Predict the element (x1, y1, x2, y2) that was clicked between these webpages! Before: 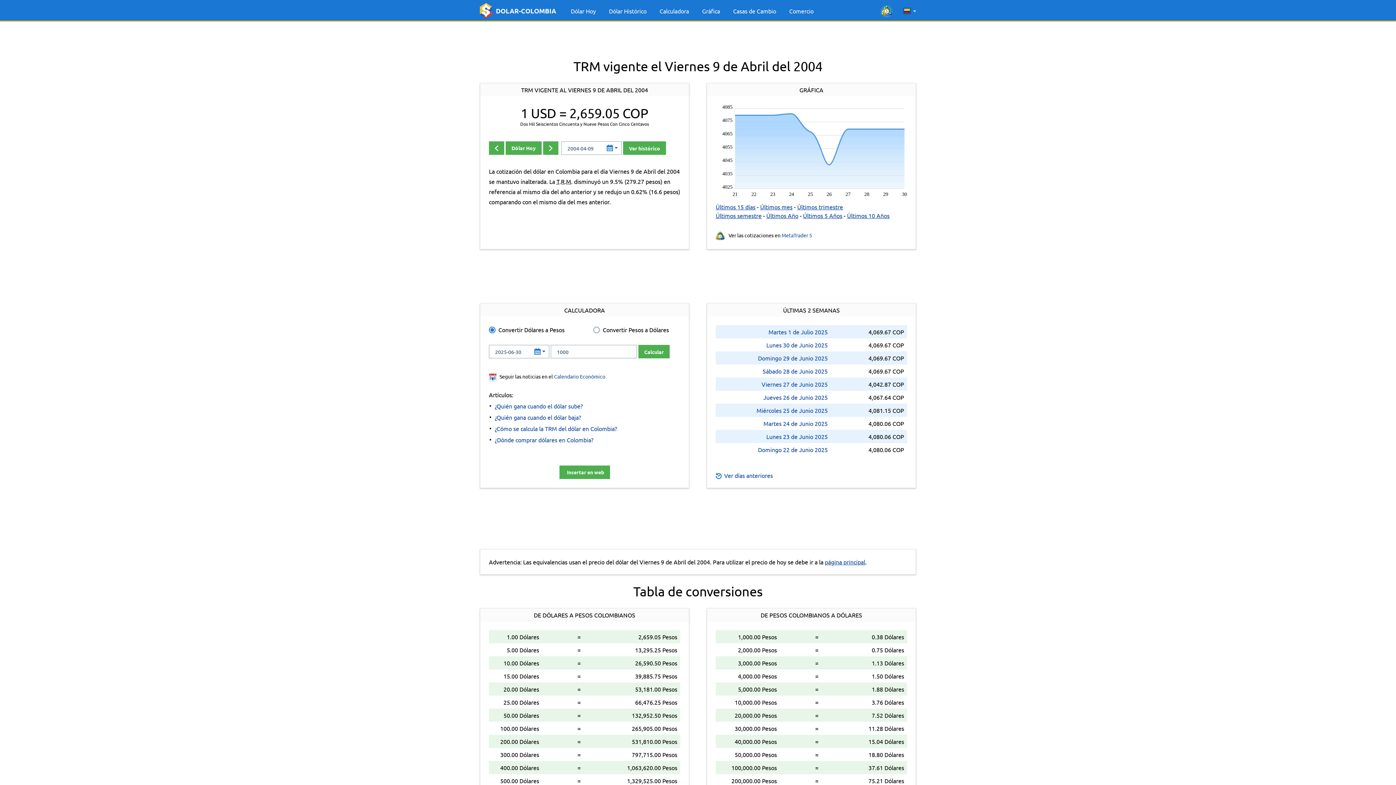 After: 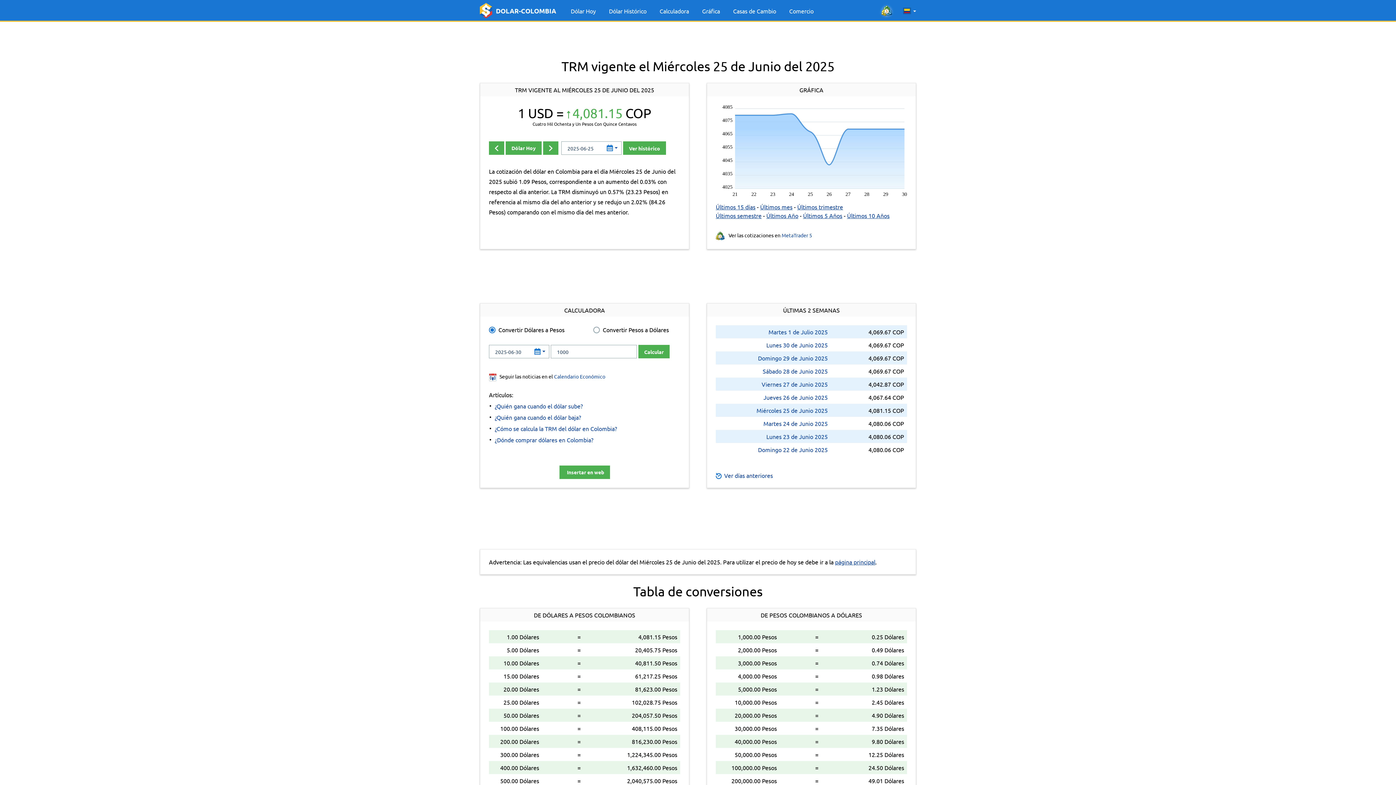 Action: bbox: (756, 406, 828, 414) label: Miércoles 25 de Junio 2025